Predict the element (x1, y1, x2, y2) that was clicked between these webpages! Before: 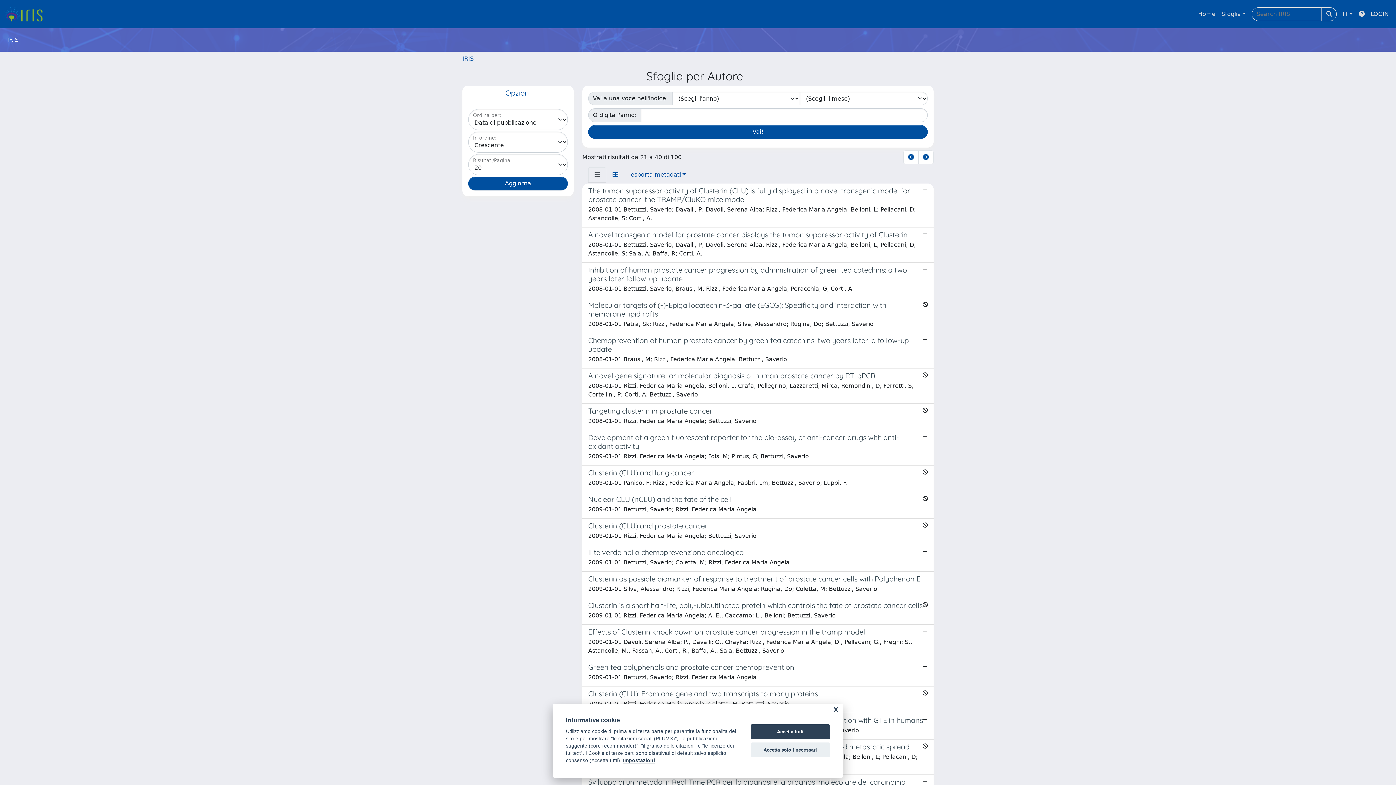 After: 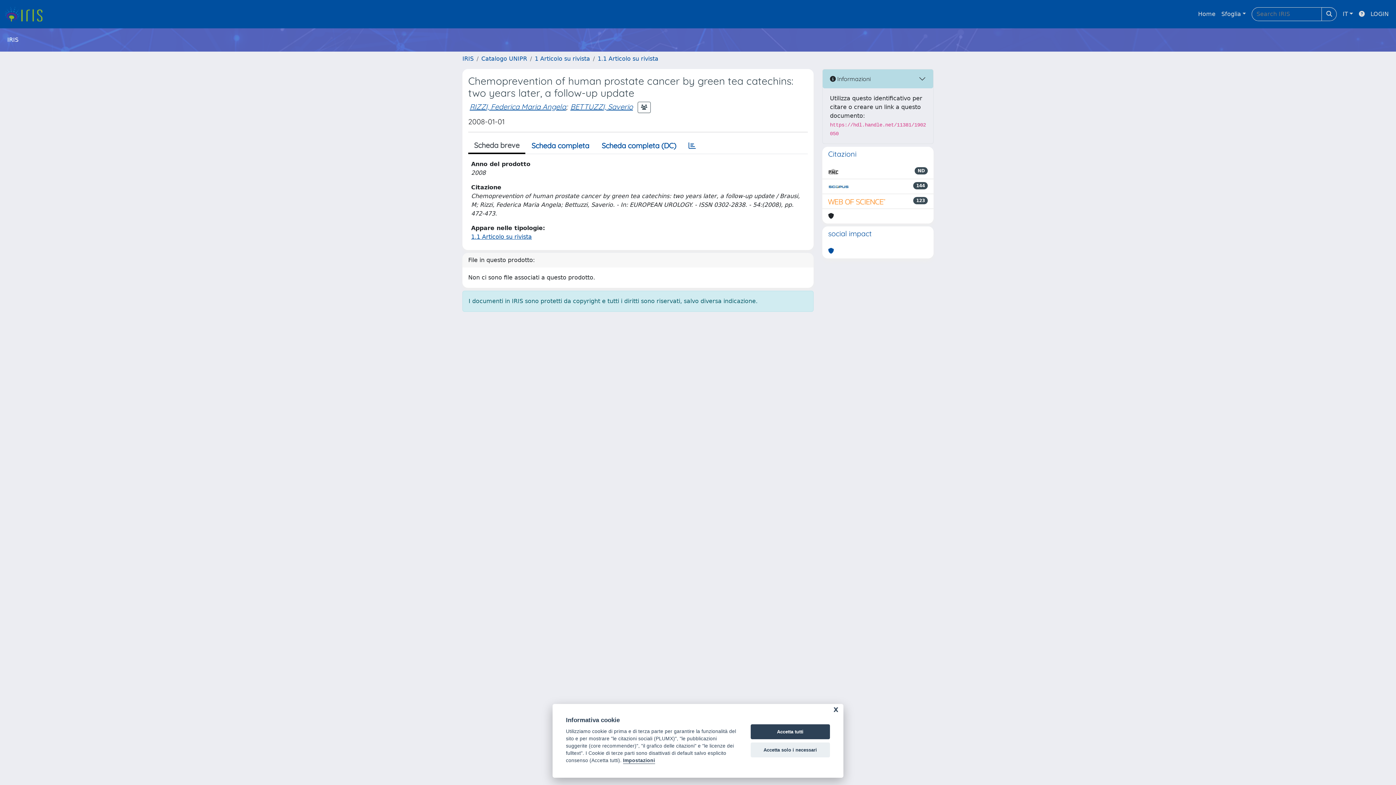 Action: bbox: (582, 333, 933, 368) label: Chemoprevention of human prostate cancer by green tea catechins: two years later, a follow-up update

2008-01-01 Brausi, M; Rizzi, Federica Maria Angela; Bettuzzi, Saverio